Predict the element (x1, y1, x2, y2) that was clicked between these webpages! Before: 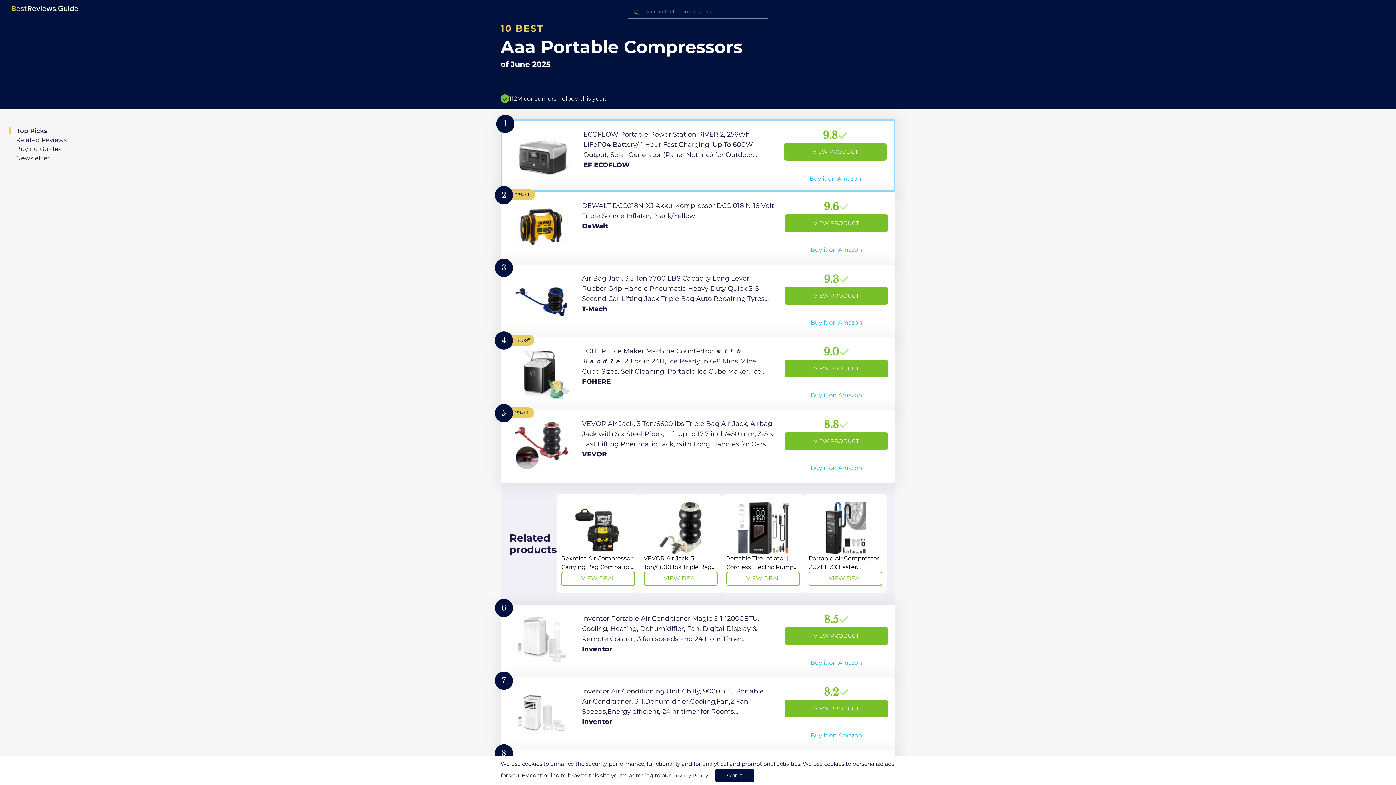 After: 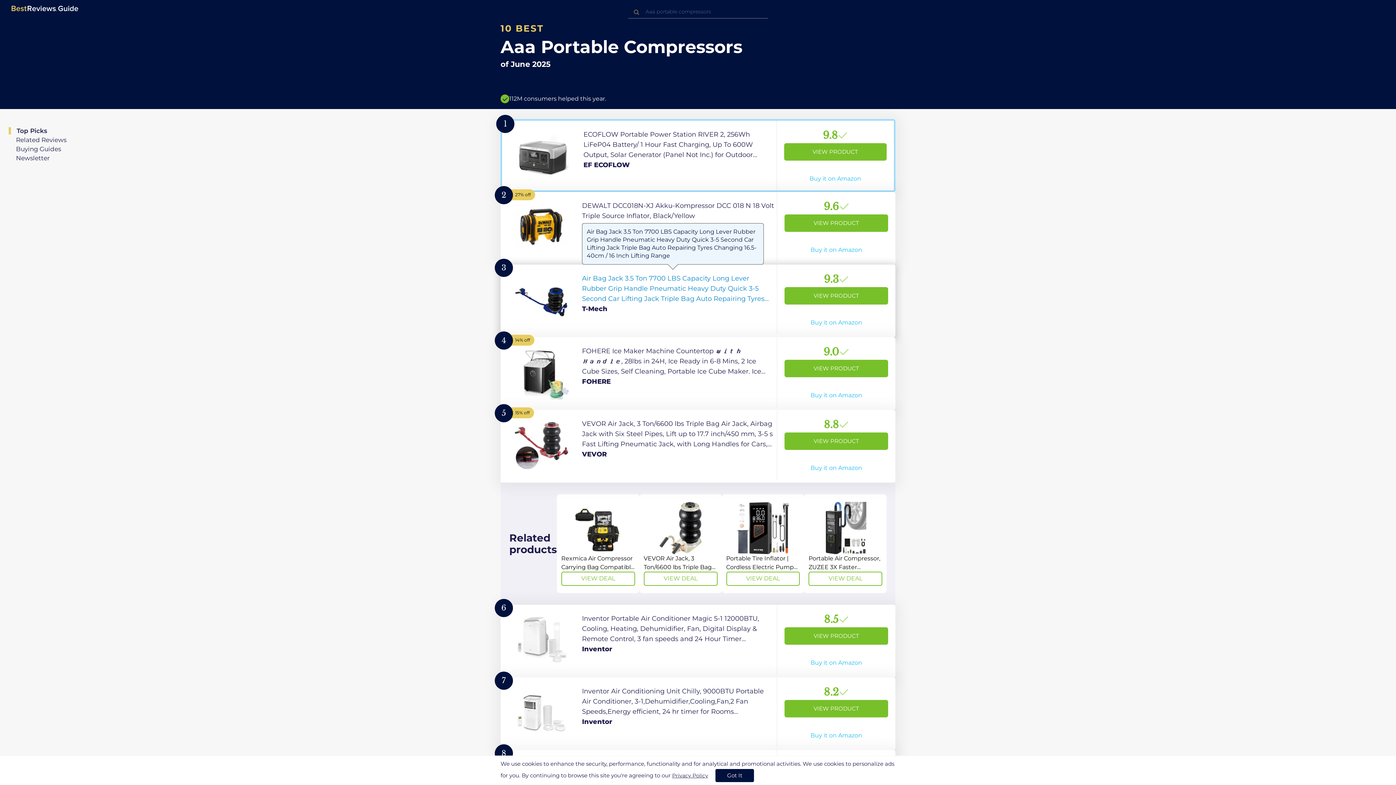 Action: label: View Product bbox: (500, 264, 895, 337)